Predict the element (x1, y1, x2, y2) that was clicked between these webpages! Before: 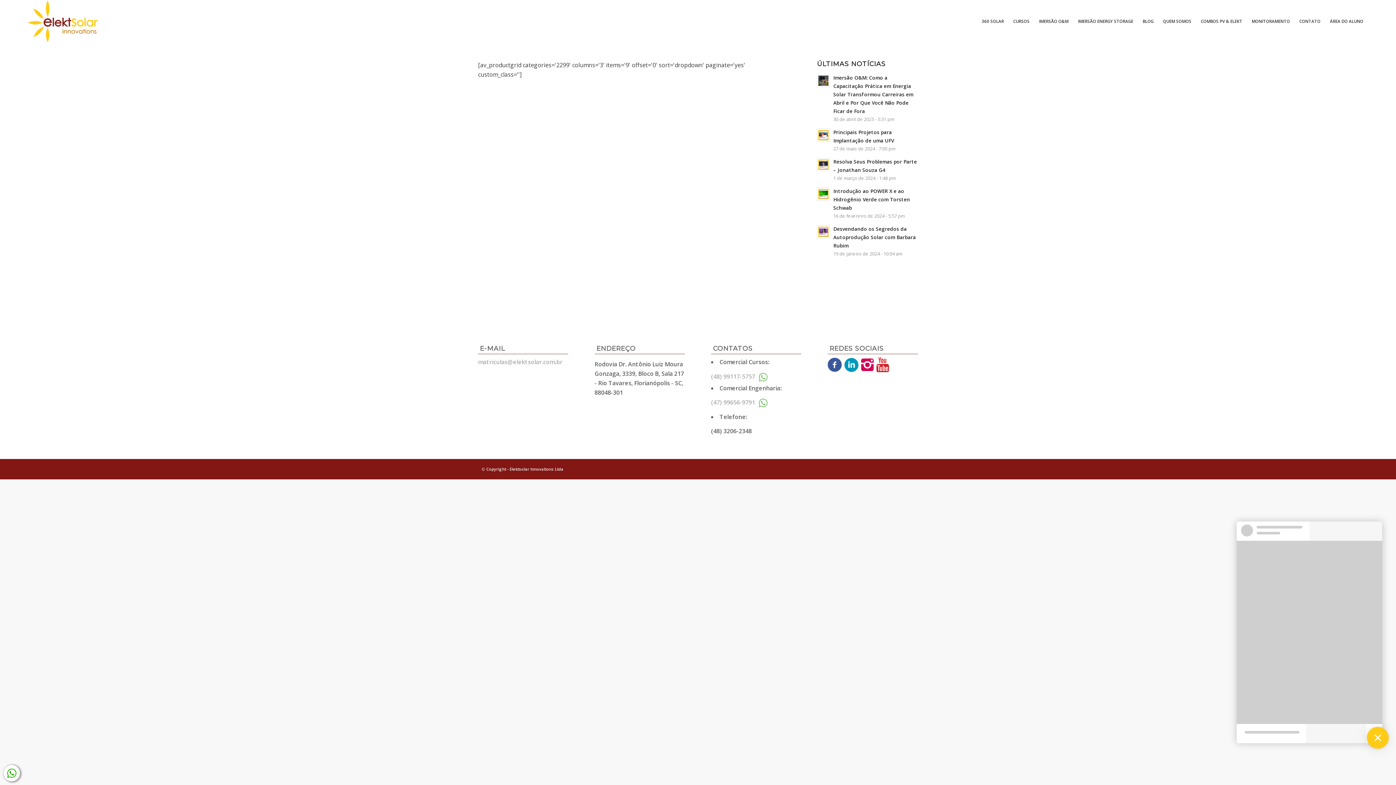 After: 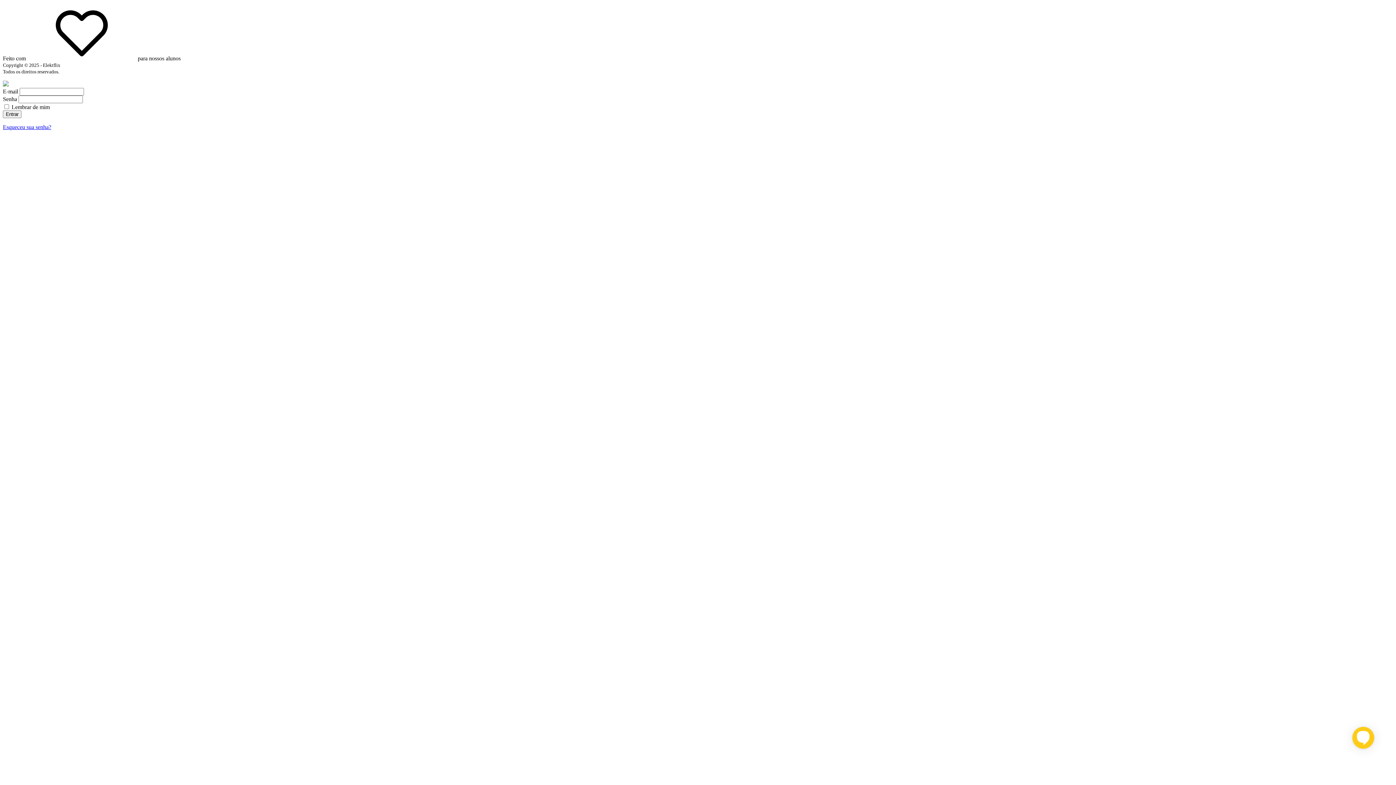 Action: bbox: (1325, 0, 1368, 42) label: ÁREA DO ALUNO